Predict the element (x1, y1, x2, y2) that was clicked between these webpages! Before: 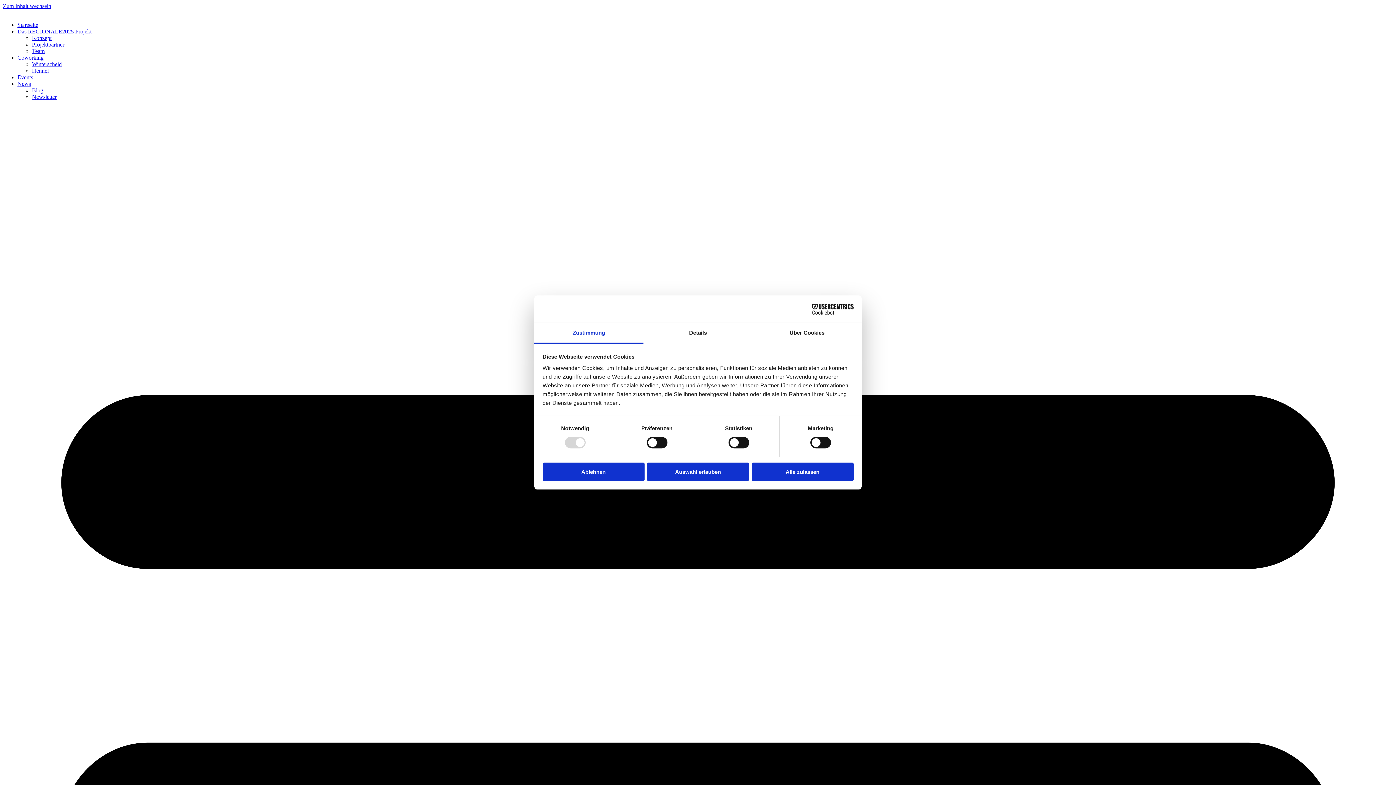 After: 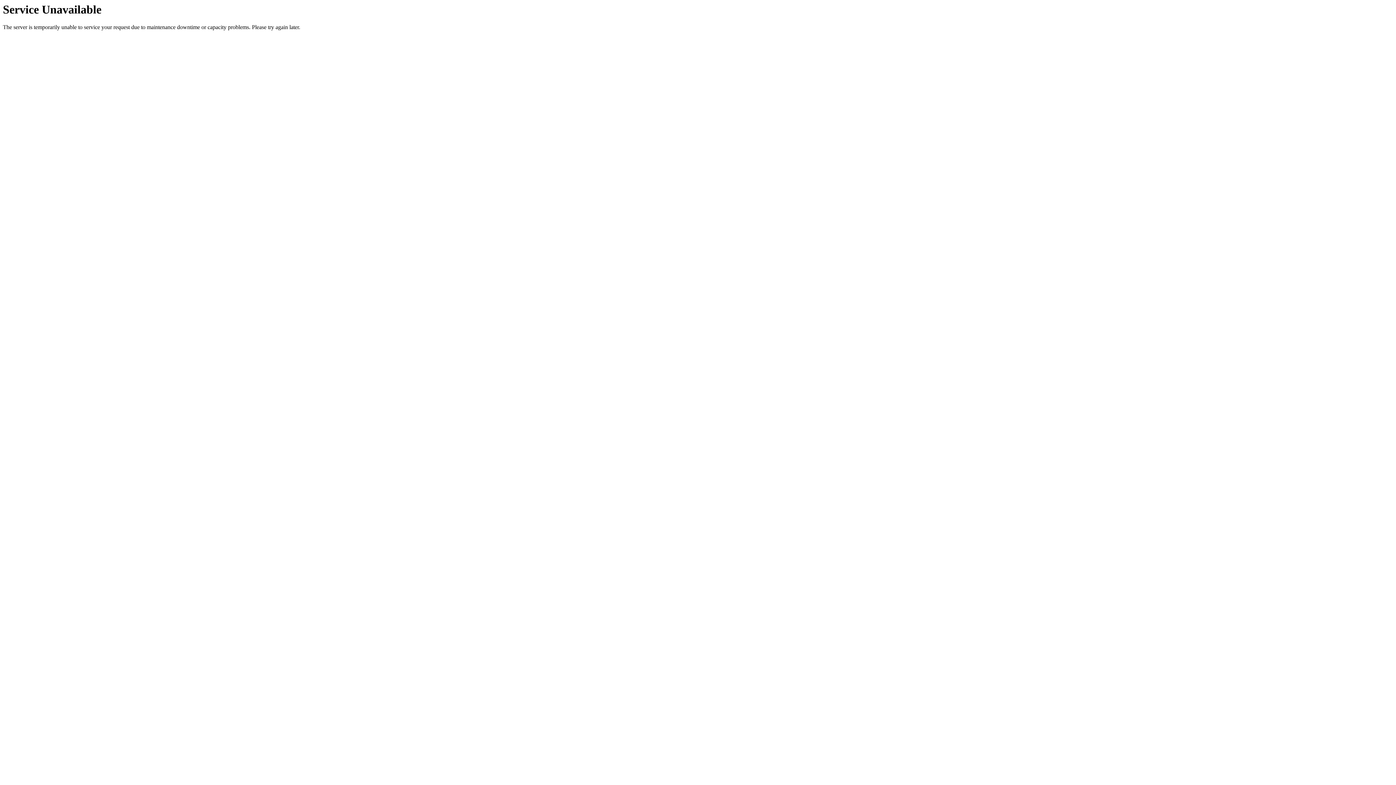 Action: bbox: (17, 54, 43, 60) label: Coworking